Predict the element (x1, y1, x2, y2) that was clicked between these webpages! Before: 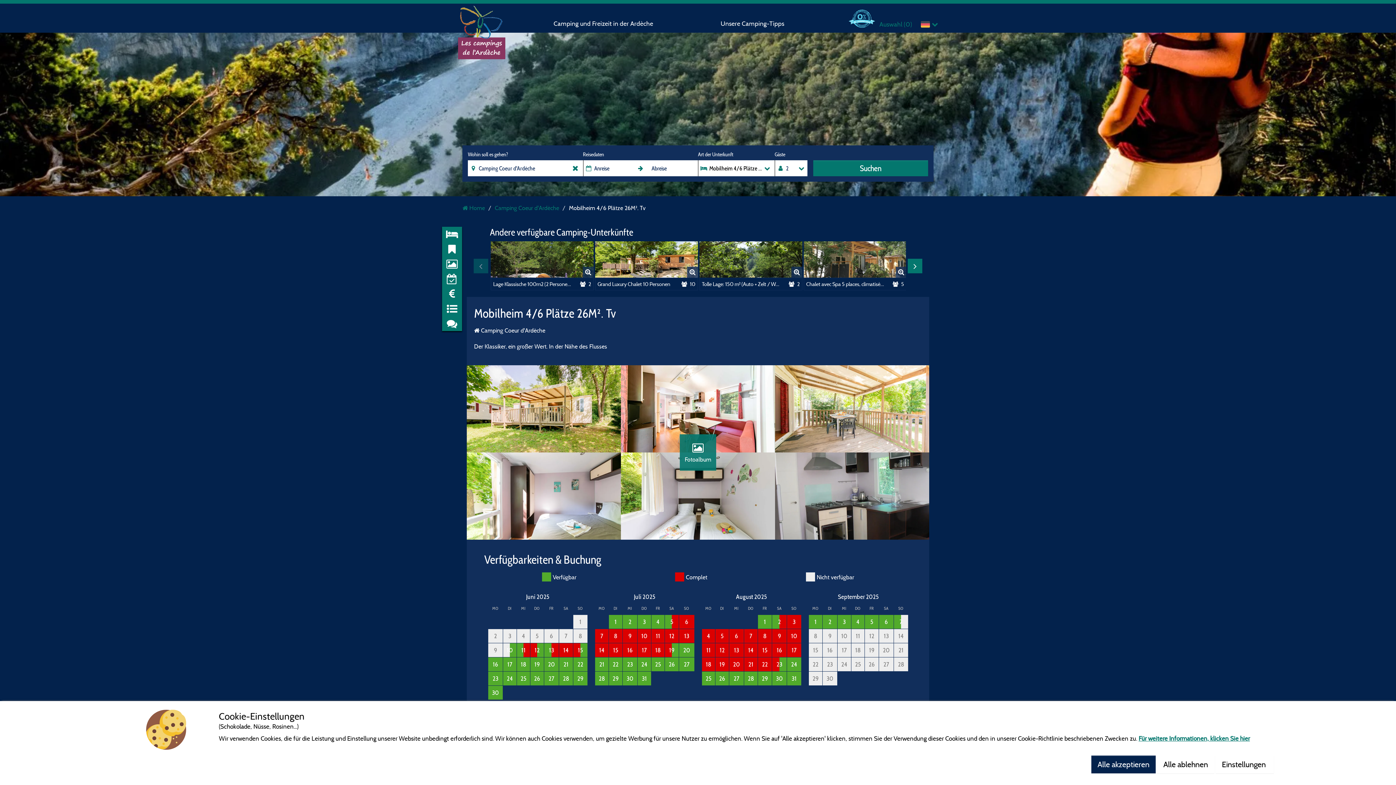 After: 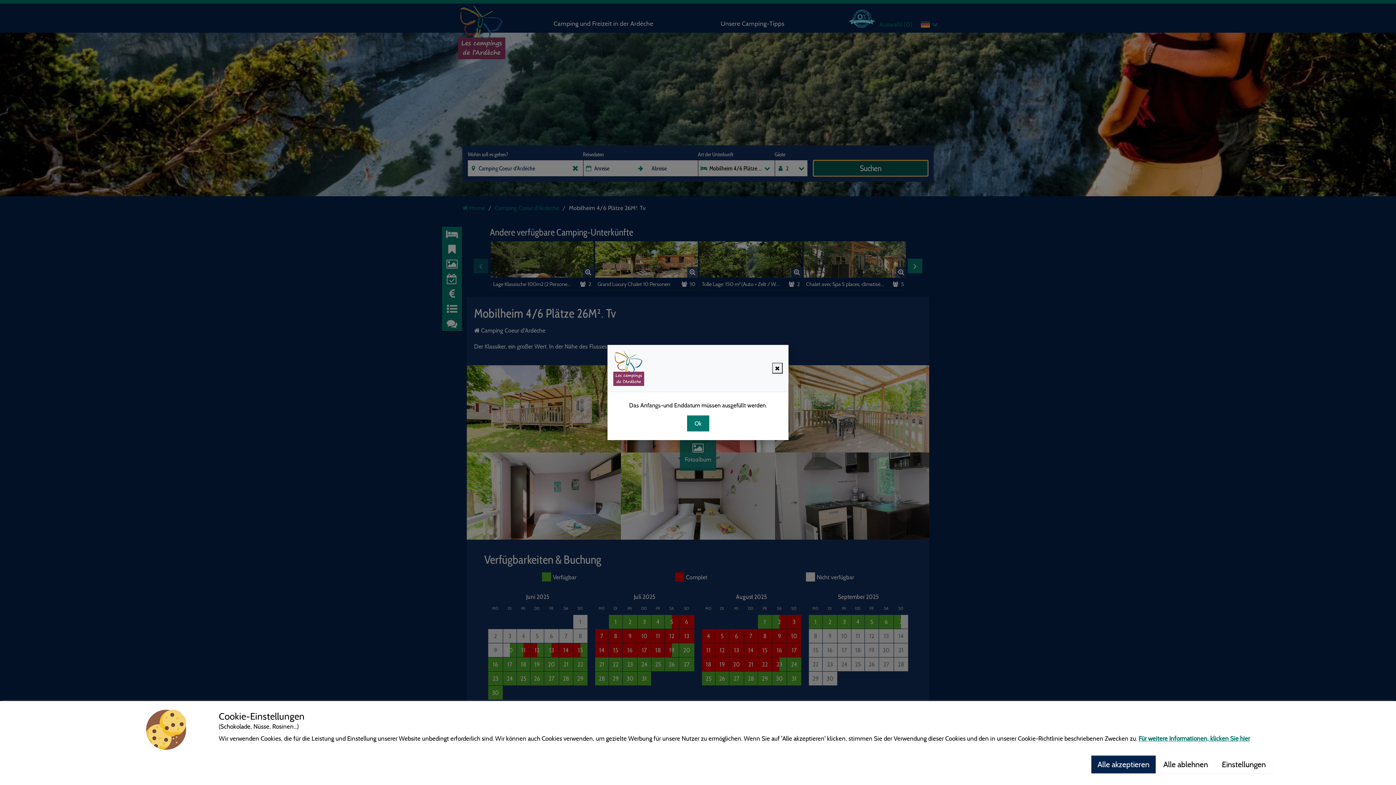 Action: label: Suchen bbox: (813, 160, 928, 176)